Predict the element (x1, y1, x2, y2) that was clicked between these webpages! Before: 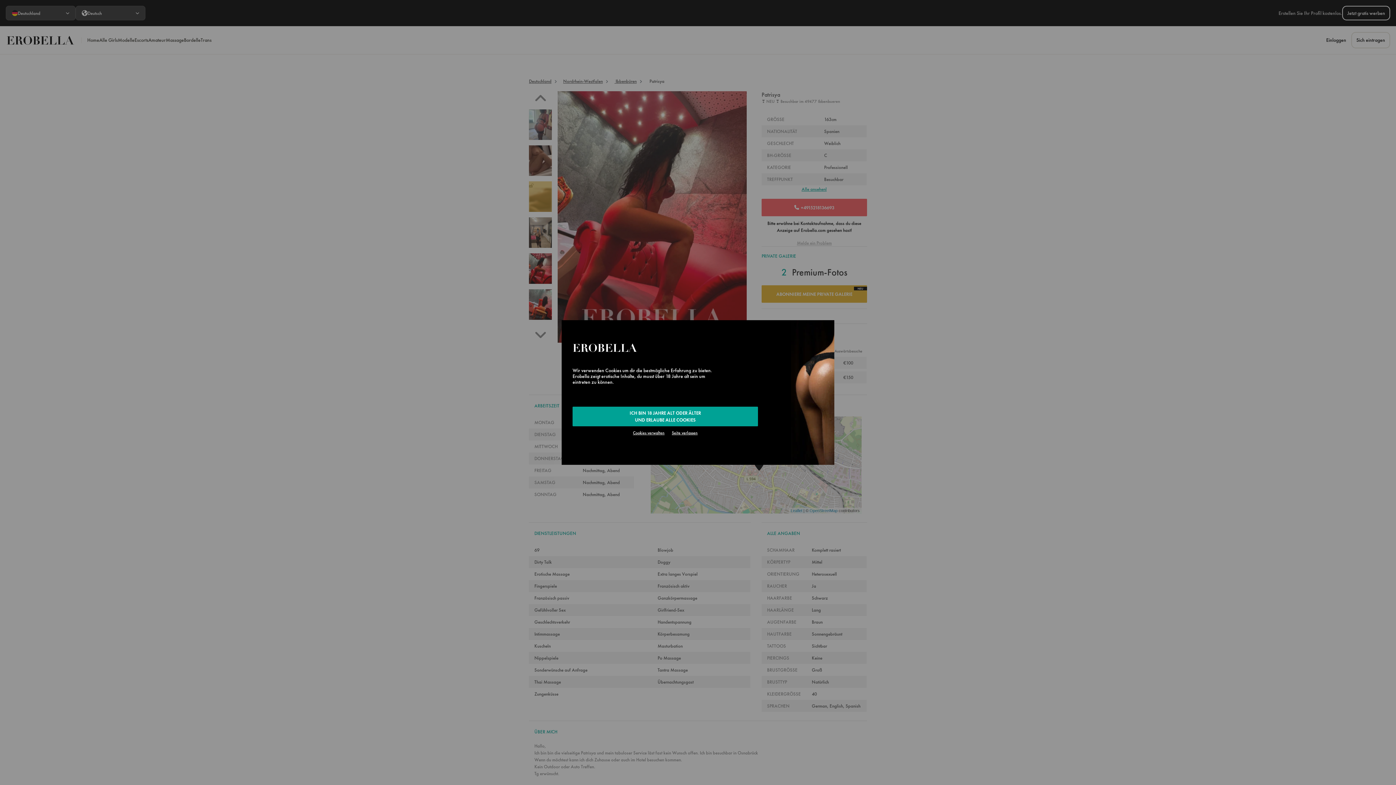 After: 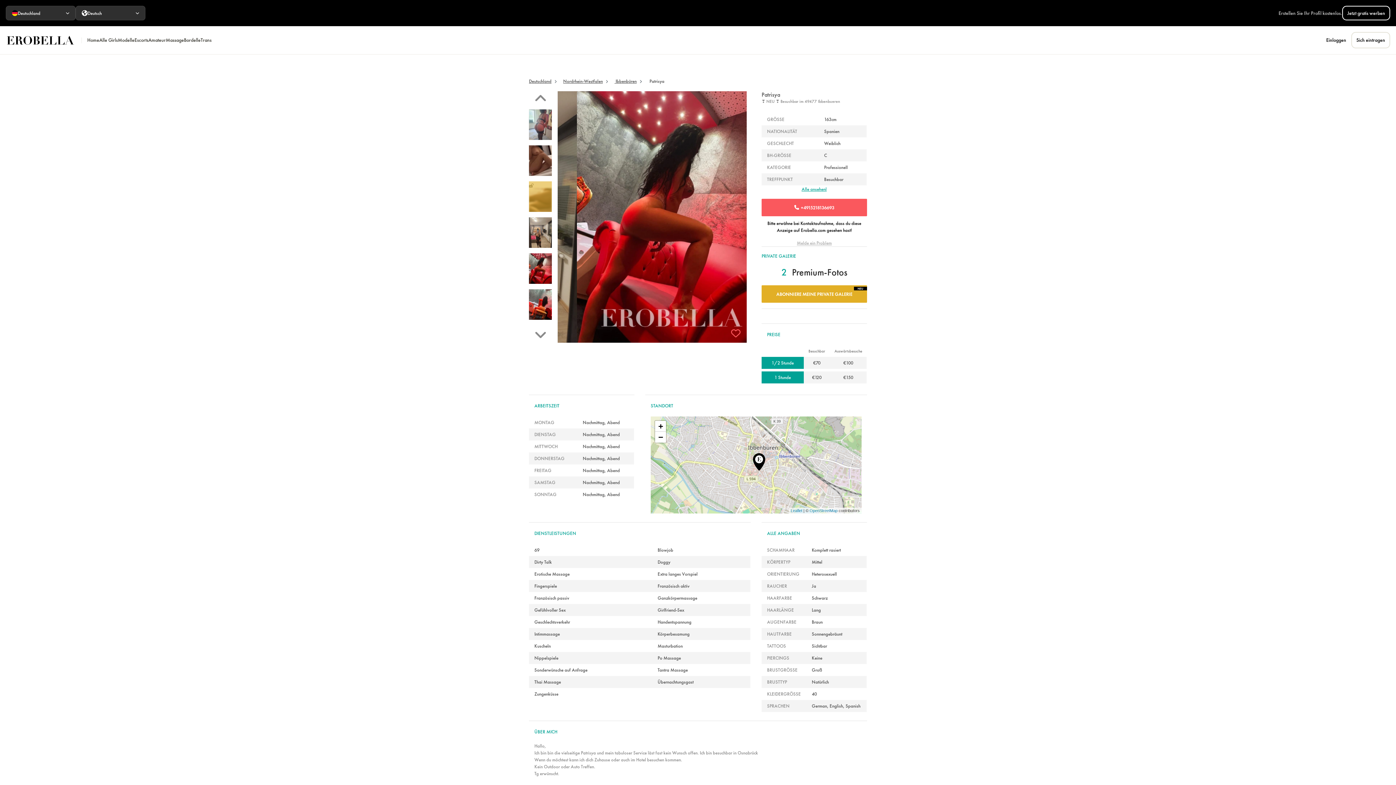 Action: bbox: (572, 406, 758, 426) label: ICH BIN 18 JAHRE ALT ODER ÄLTER
UND ERLAUBE ALLE COOKIES